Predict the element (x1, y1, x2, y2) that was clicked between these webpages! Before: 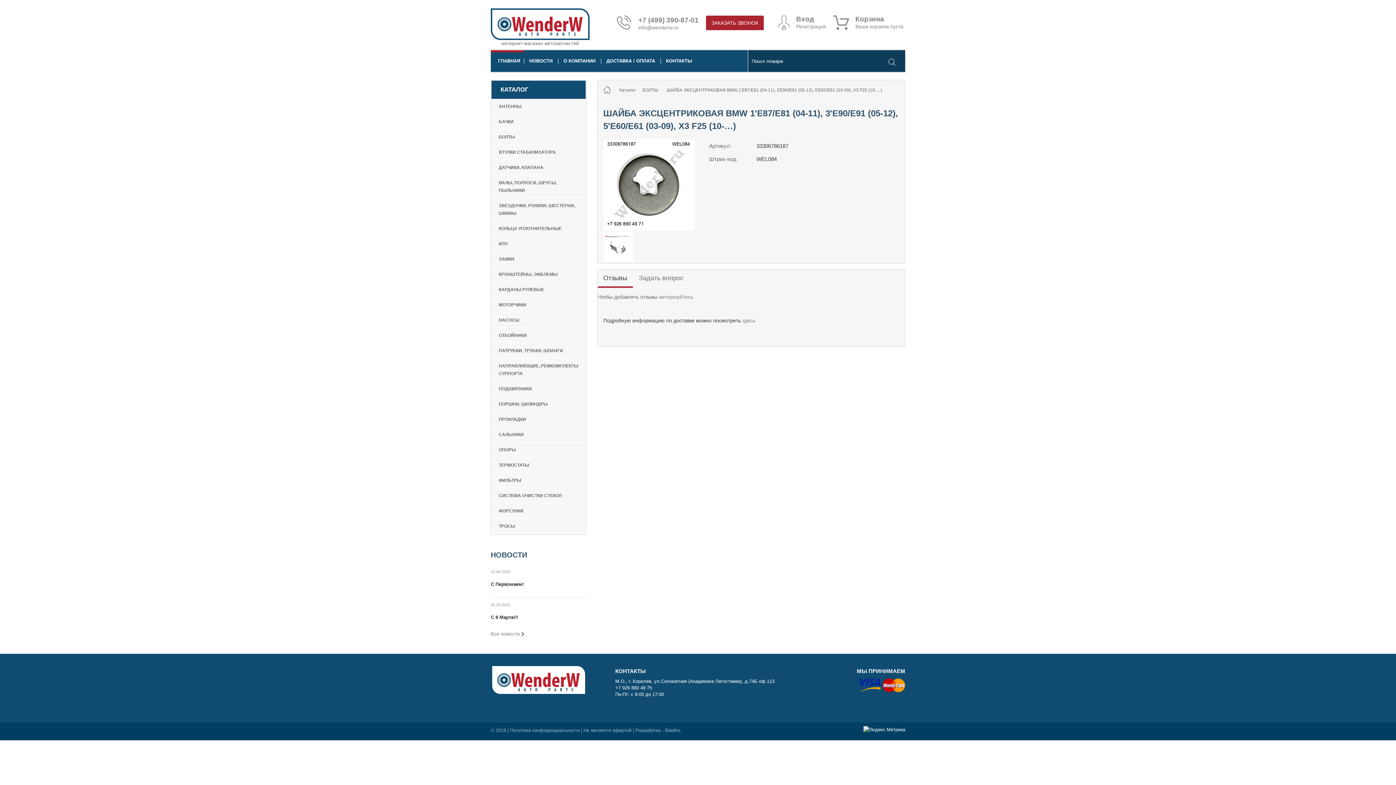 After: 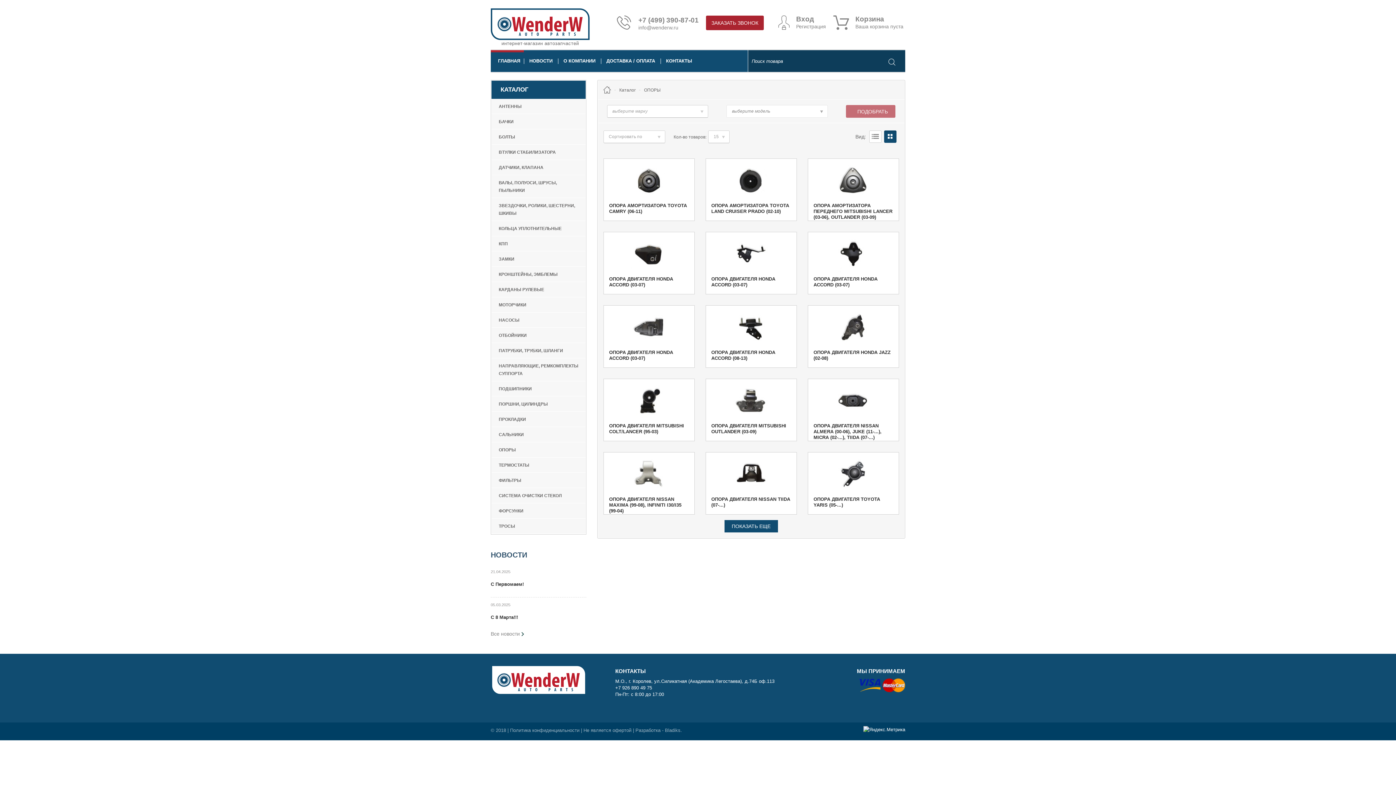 Action: label: ОПОРЫ bbox: (498, 447, 516, 452)